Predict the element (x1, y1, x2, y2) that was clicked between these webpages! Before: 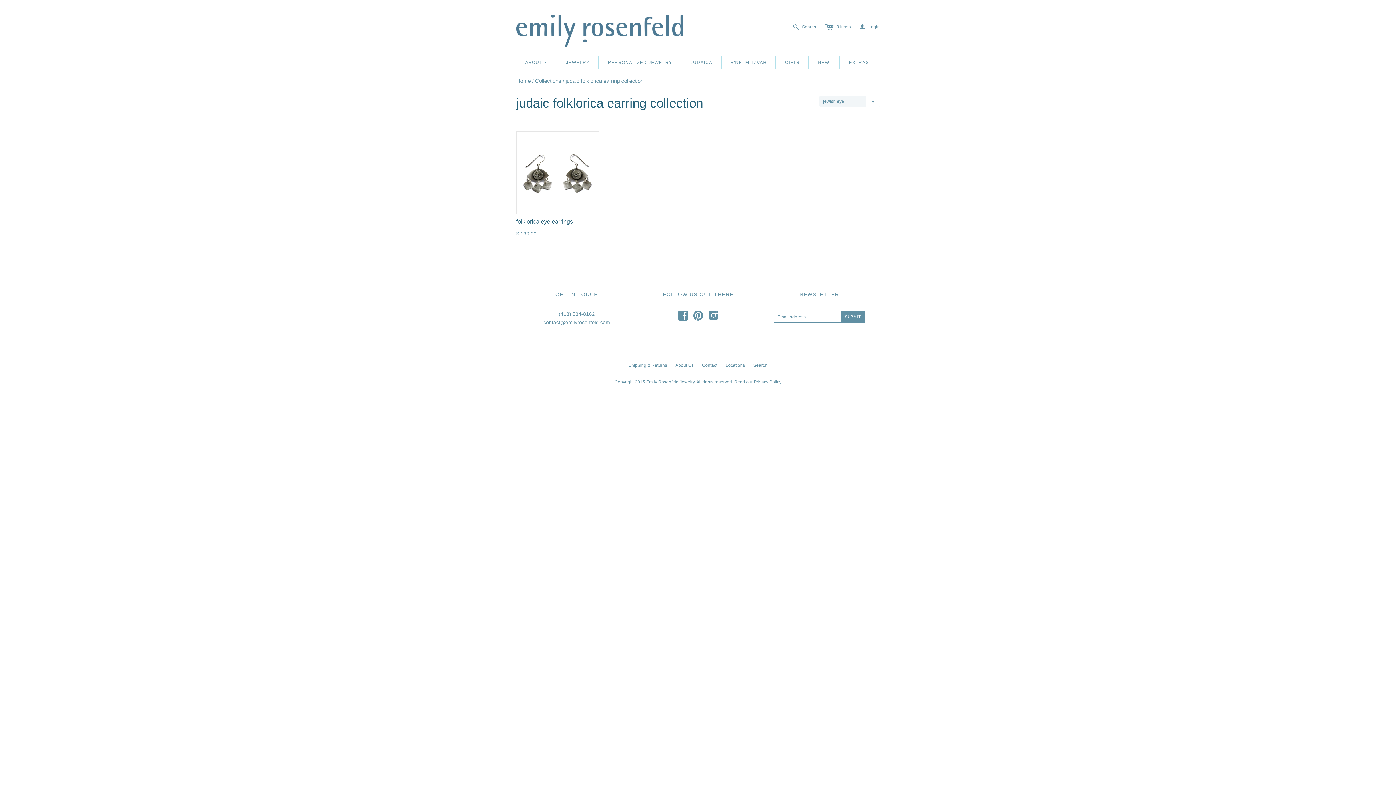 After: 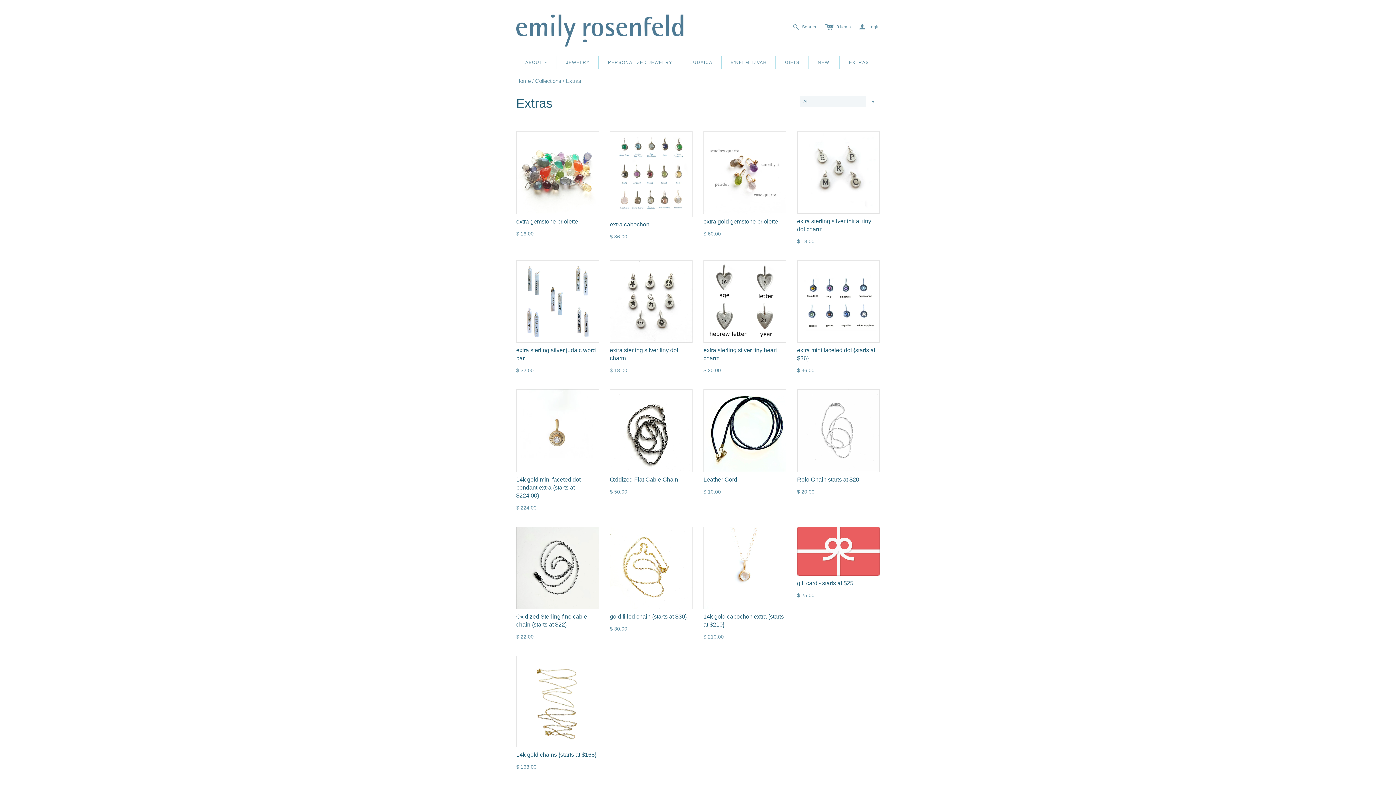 Action: bbox: (840, 50, 878, 74) label: EXTRAS